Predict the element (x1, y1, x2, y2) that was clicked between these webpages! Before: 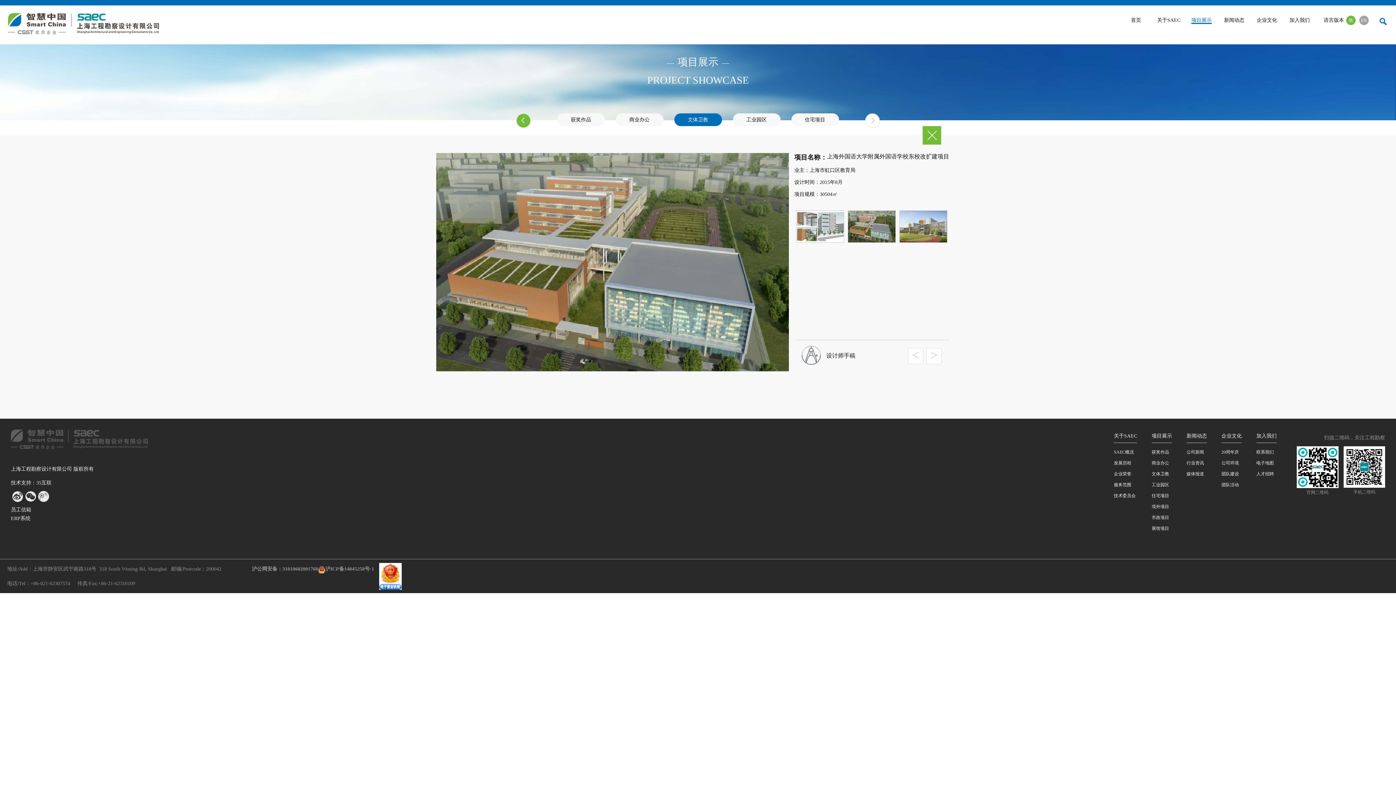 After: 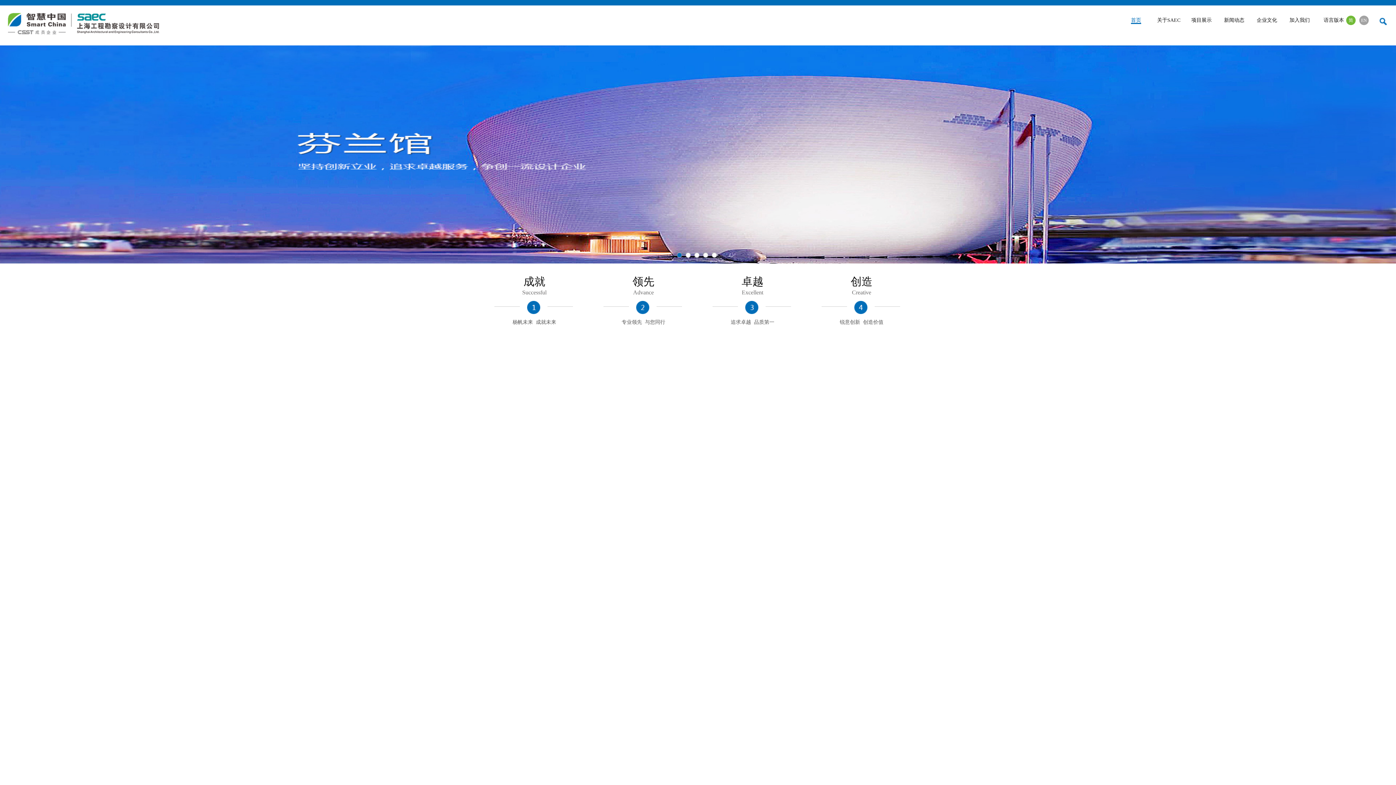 Action: bbox: (0, 28, 160, 34)